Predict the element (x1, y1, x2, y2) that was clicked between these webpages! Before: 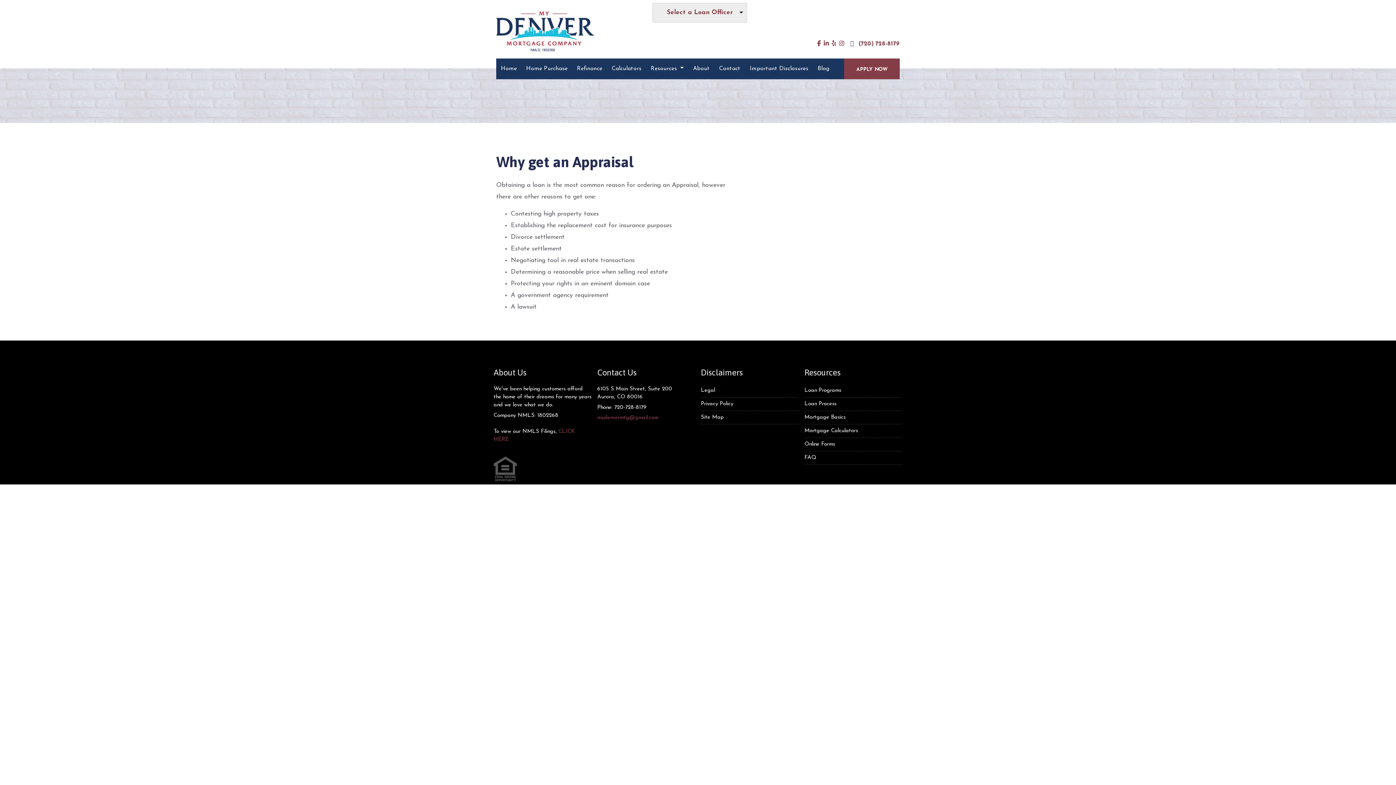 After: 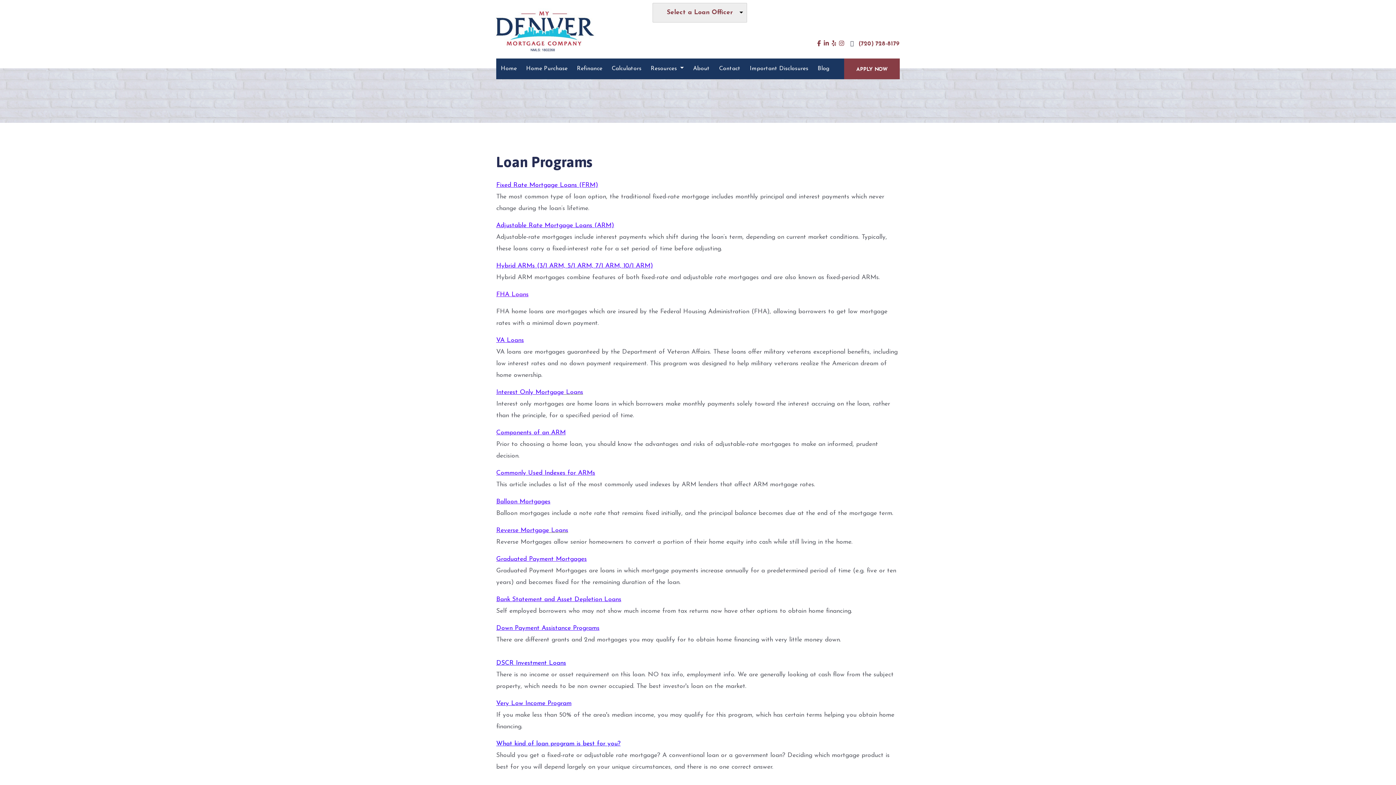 Action: bbox: (804, 388, 841, 393) label: Loan Programs